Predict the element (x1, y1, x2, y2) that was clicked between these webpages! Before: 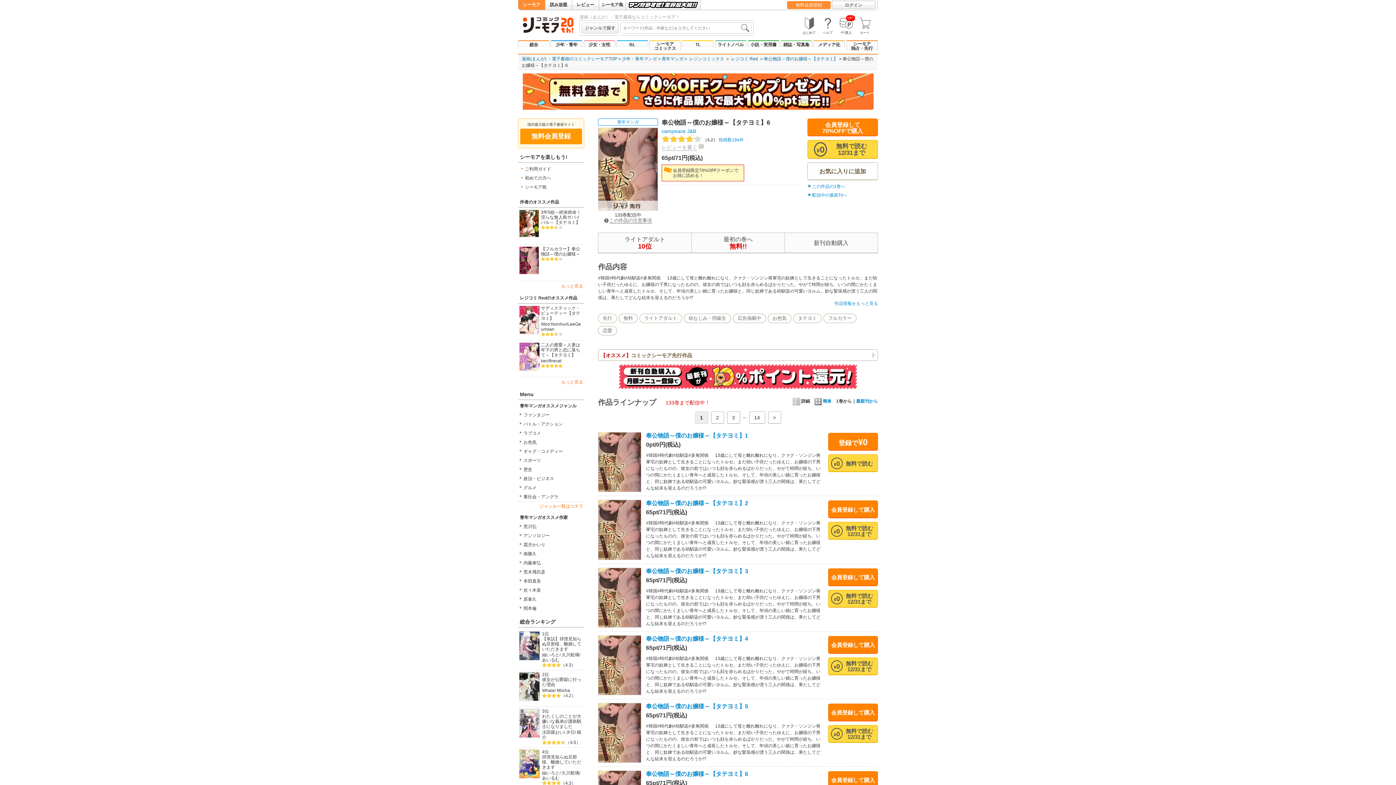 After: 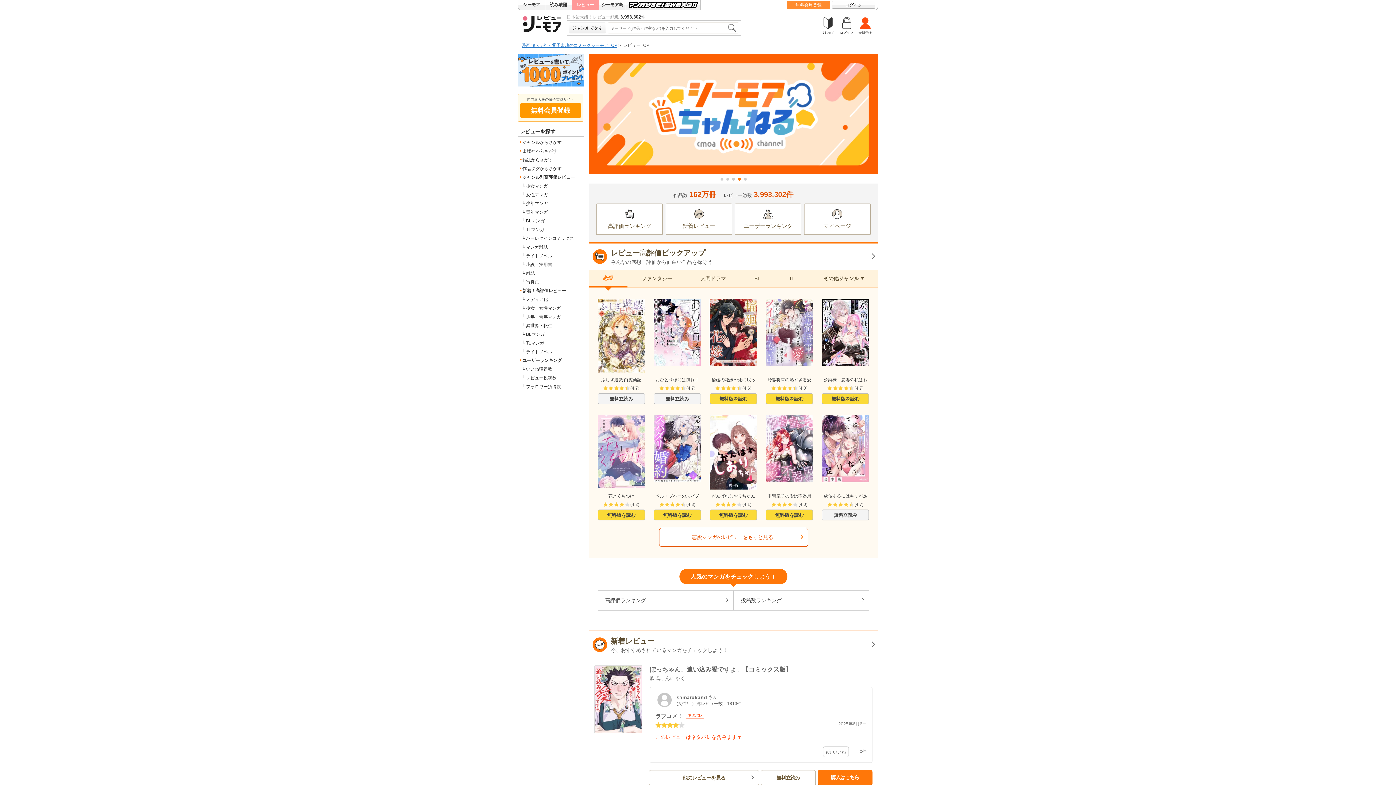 Action: bbox: (572, 0, 598, 9) label: レビュー